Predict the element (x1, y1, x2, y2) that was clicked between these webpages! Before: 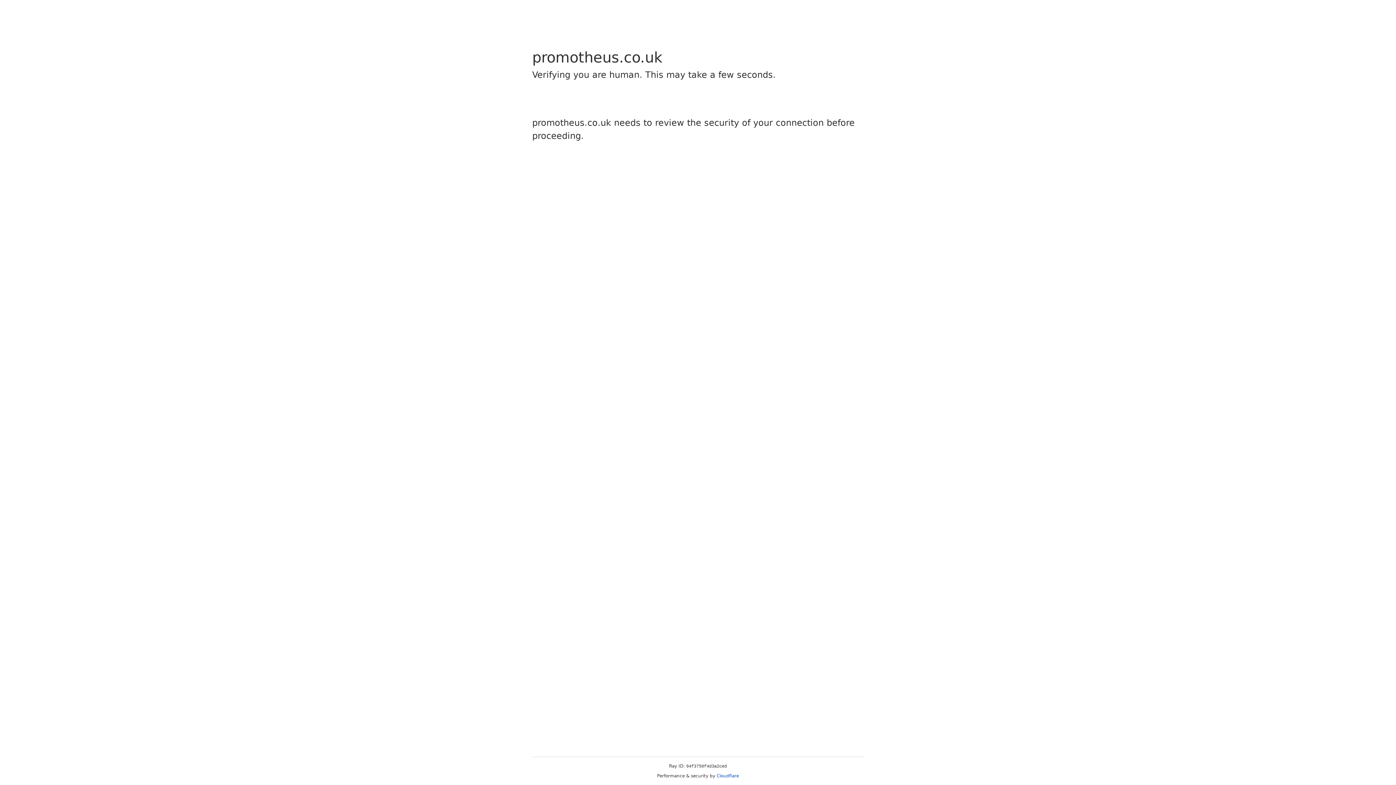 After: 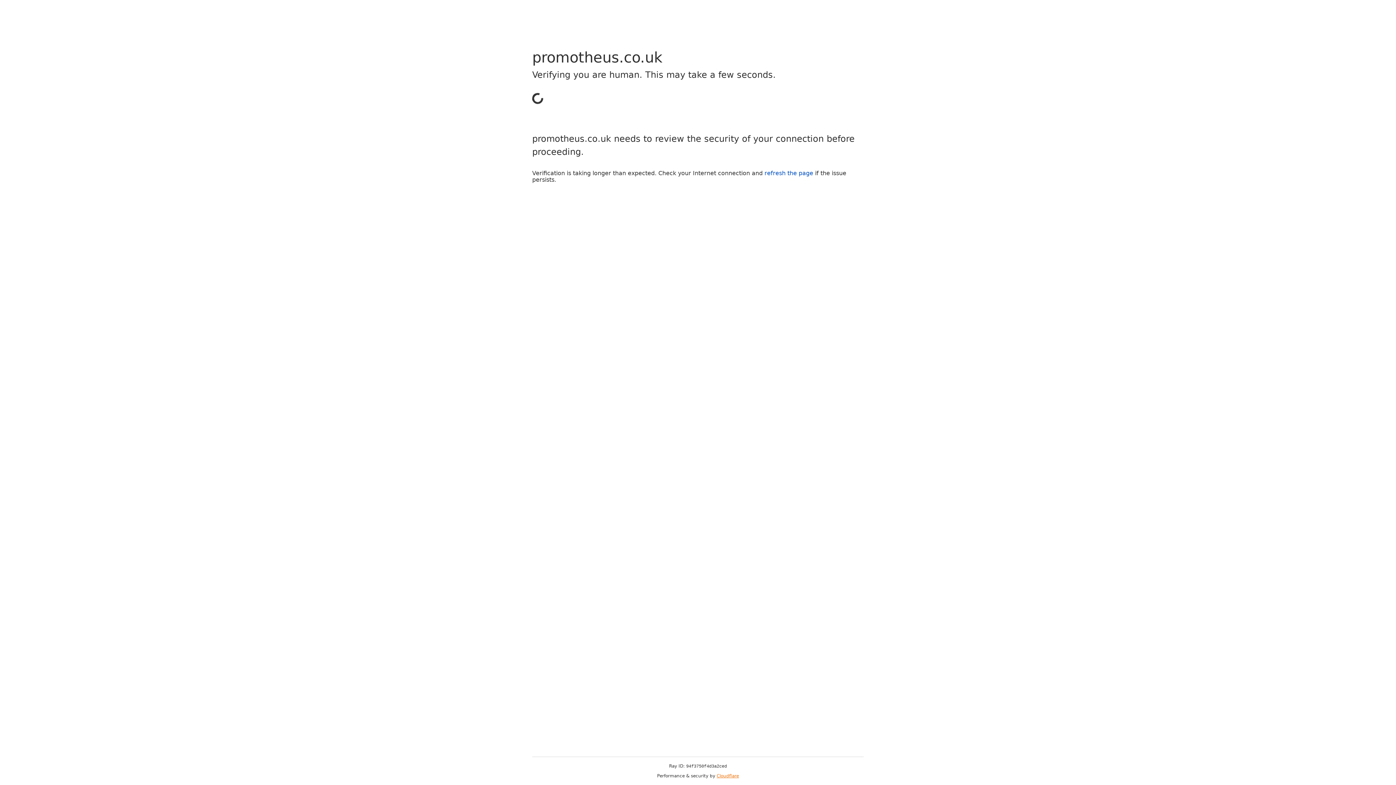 Action: bbox: (716, 773, 739, 778) label: Cloudflare